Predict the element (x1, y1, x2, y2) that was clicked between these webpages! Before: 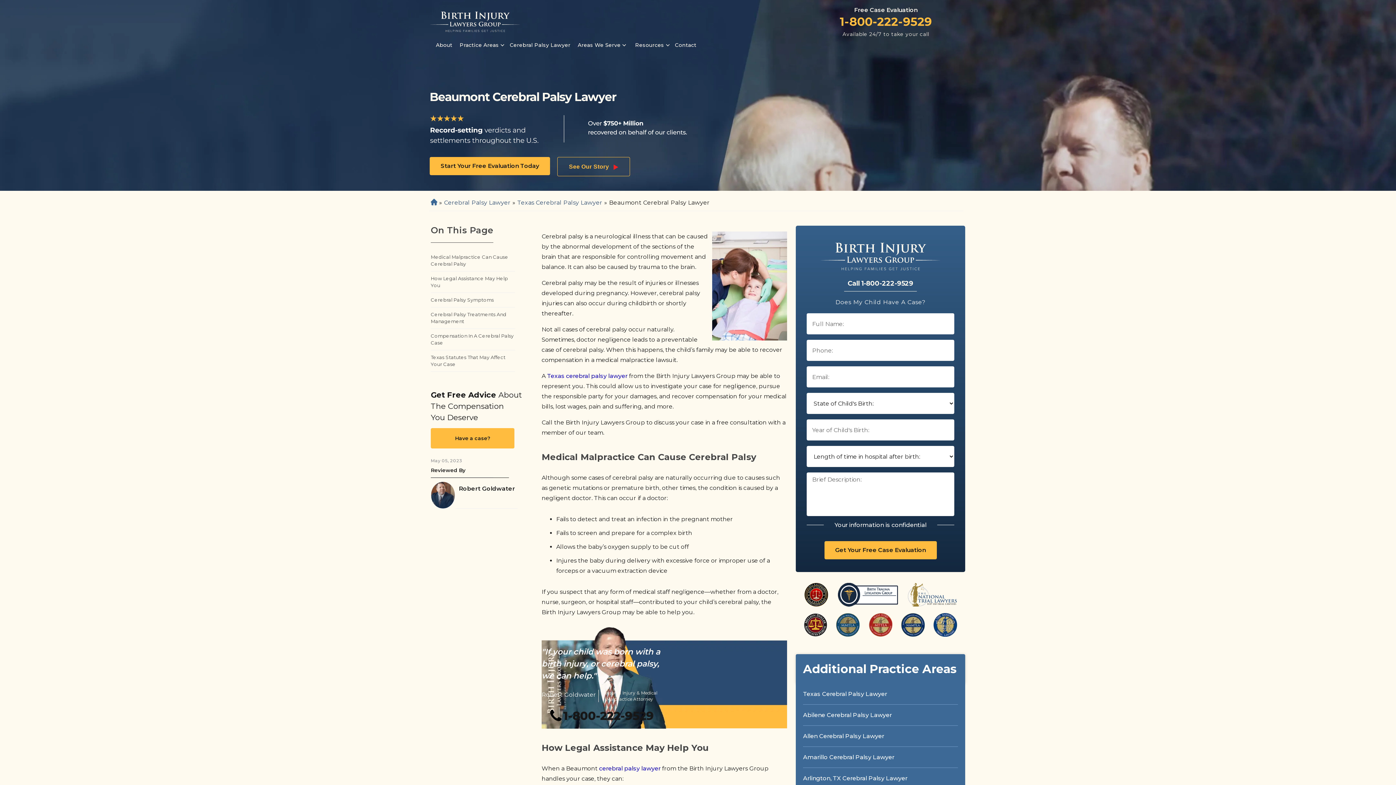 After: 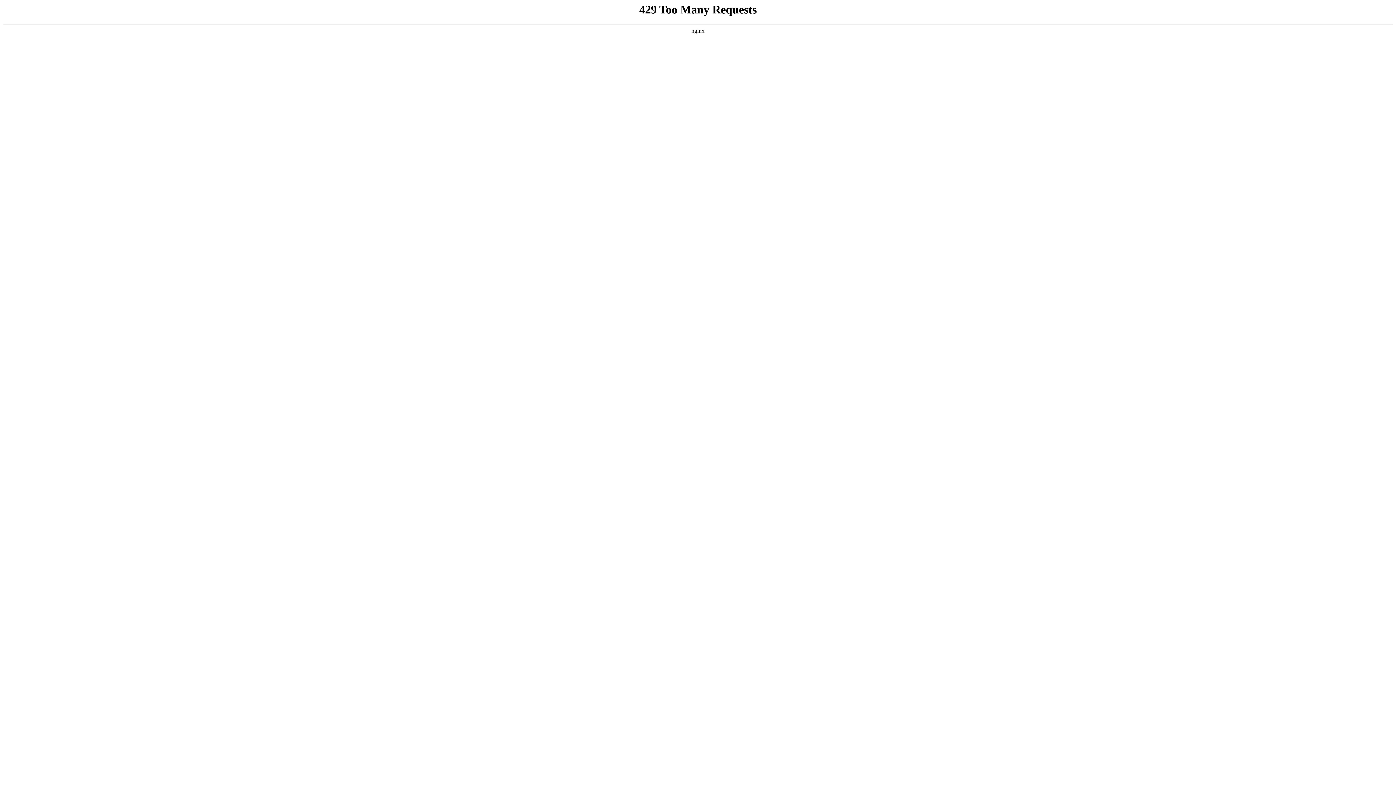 Action: bbox: (509, 38, 570, 52) label: Cerebral Palsy Lawyer